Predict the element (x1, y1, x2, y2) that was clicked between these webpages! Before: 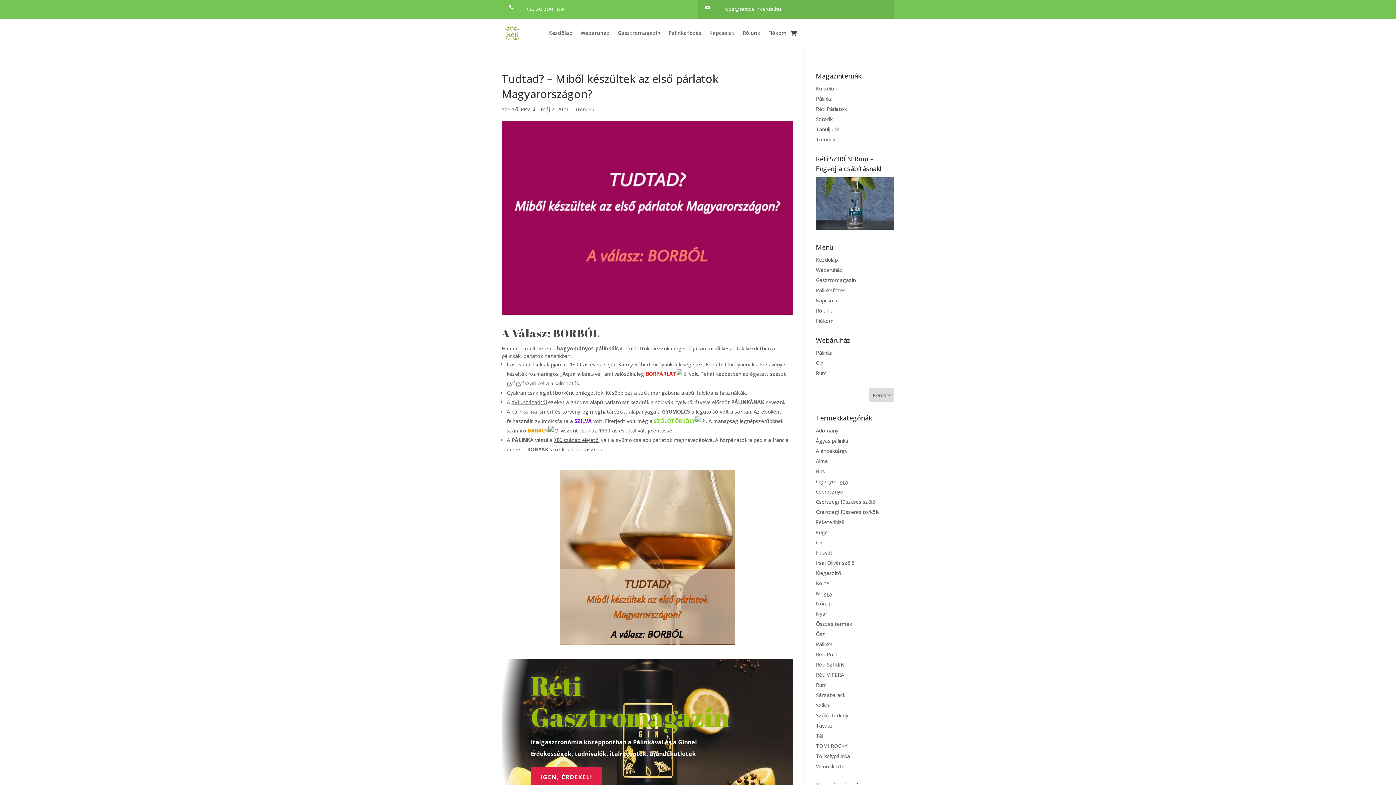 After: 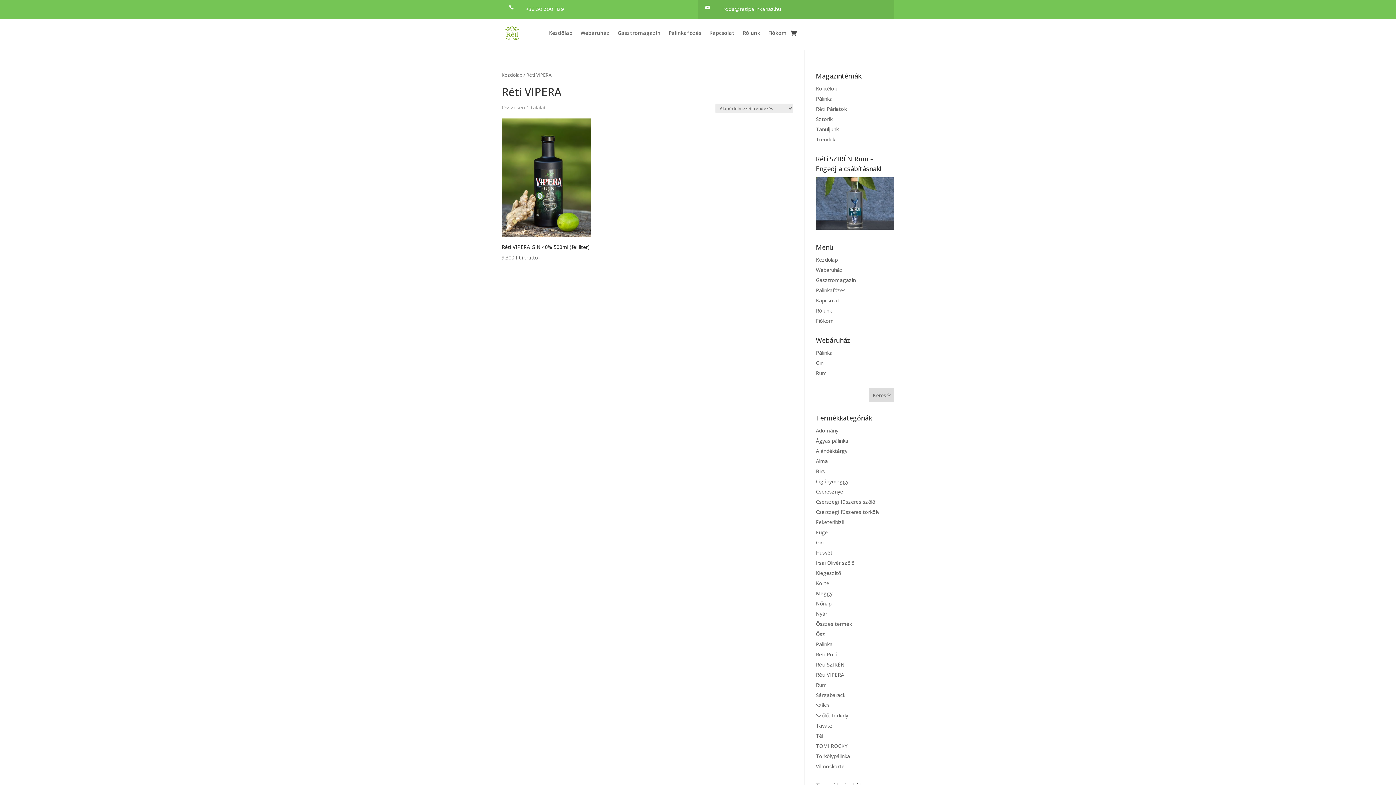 Action: label: Réti VIPERA bbox: (816, 671, 844, 678)